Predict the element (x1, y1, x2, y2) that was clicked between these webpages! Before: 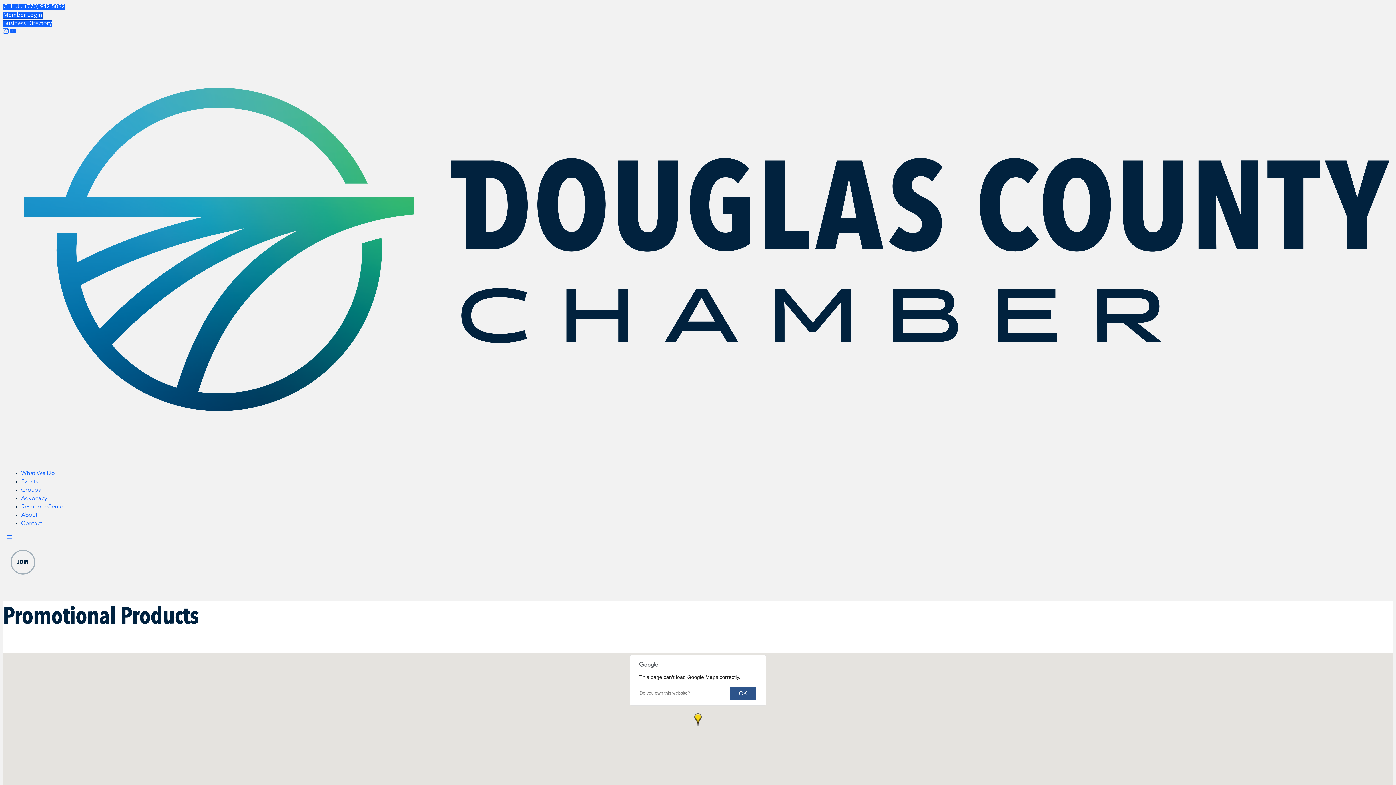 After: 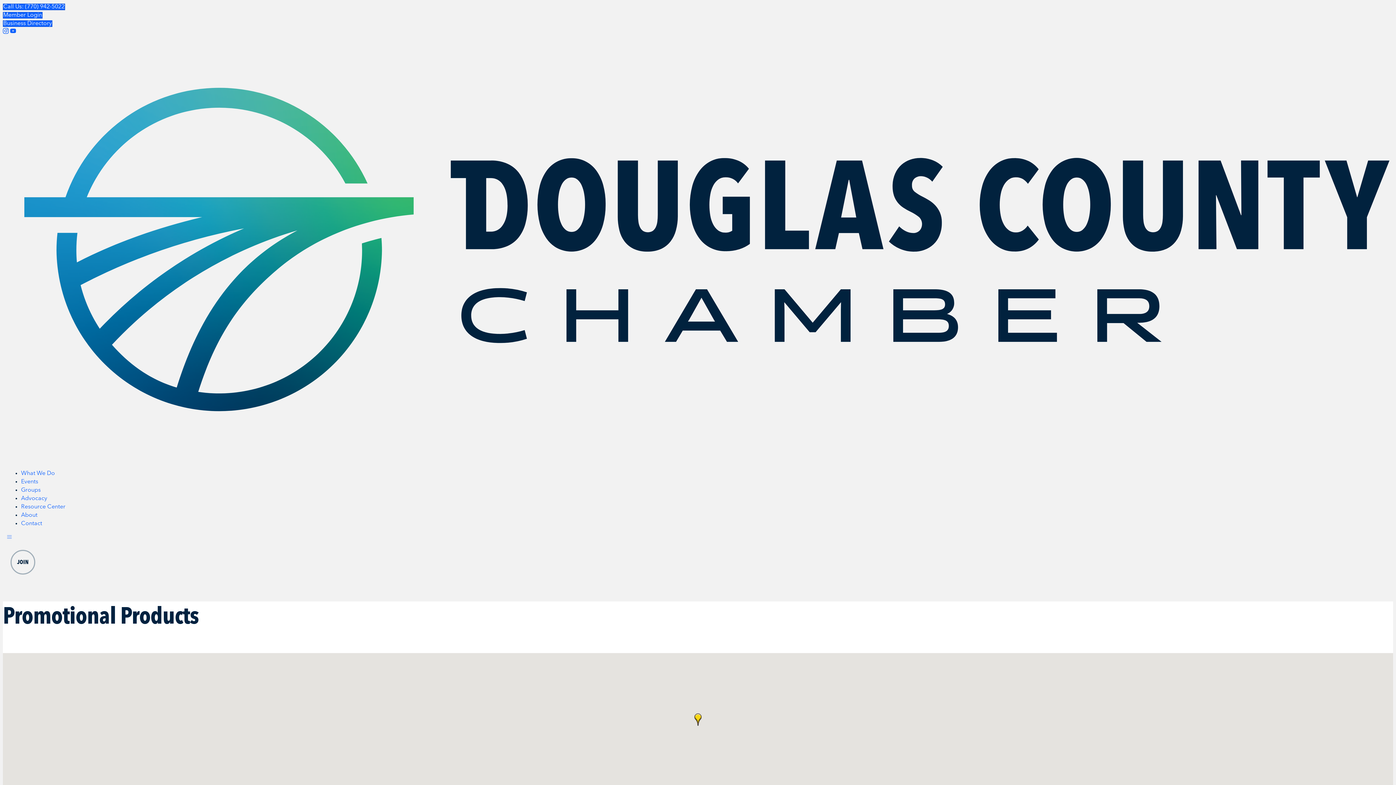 Action: bbox: (730, 687, 756, 700) label: OK